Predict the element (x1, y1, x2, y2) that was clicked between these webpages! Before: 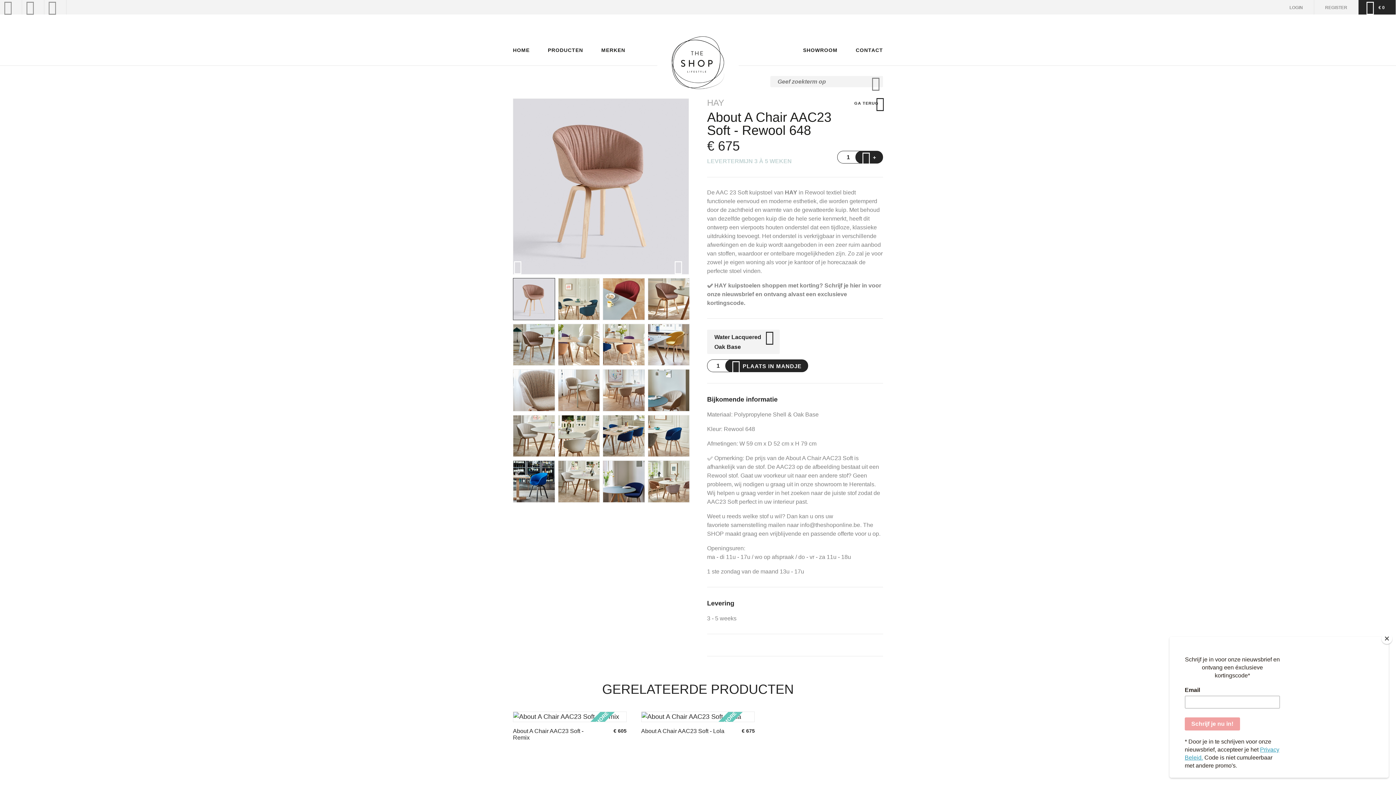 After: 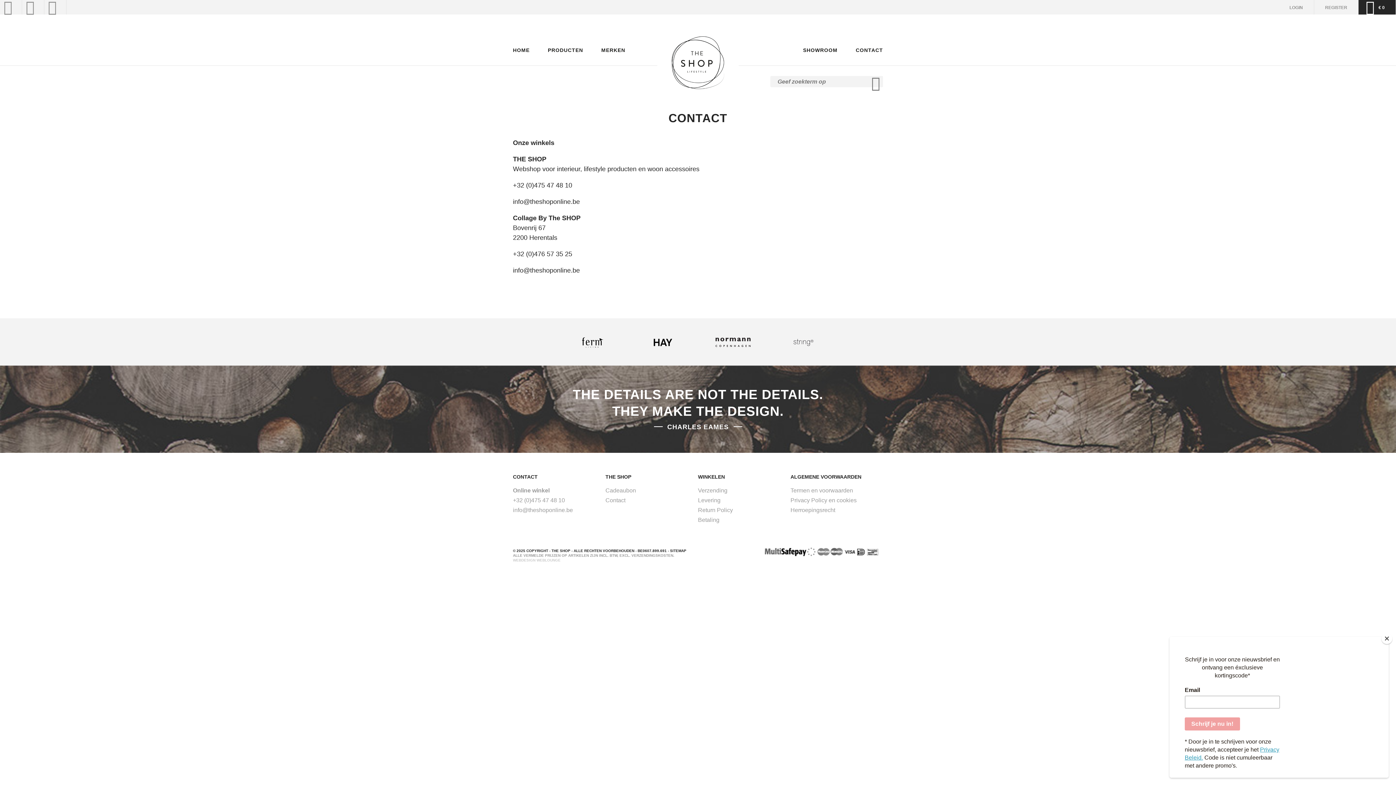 Action: label: CONTACT bbox: (846, 36, 892, 65)